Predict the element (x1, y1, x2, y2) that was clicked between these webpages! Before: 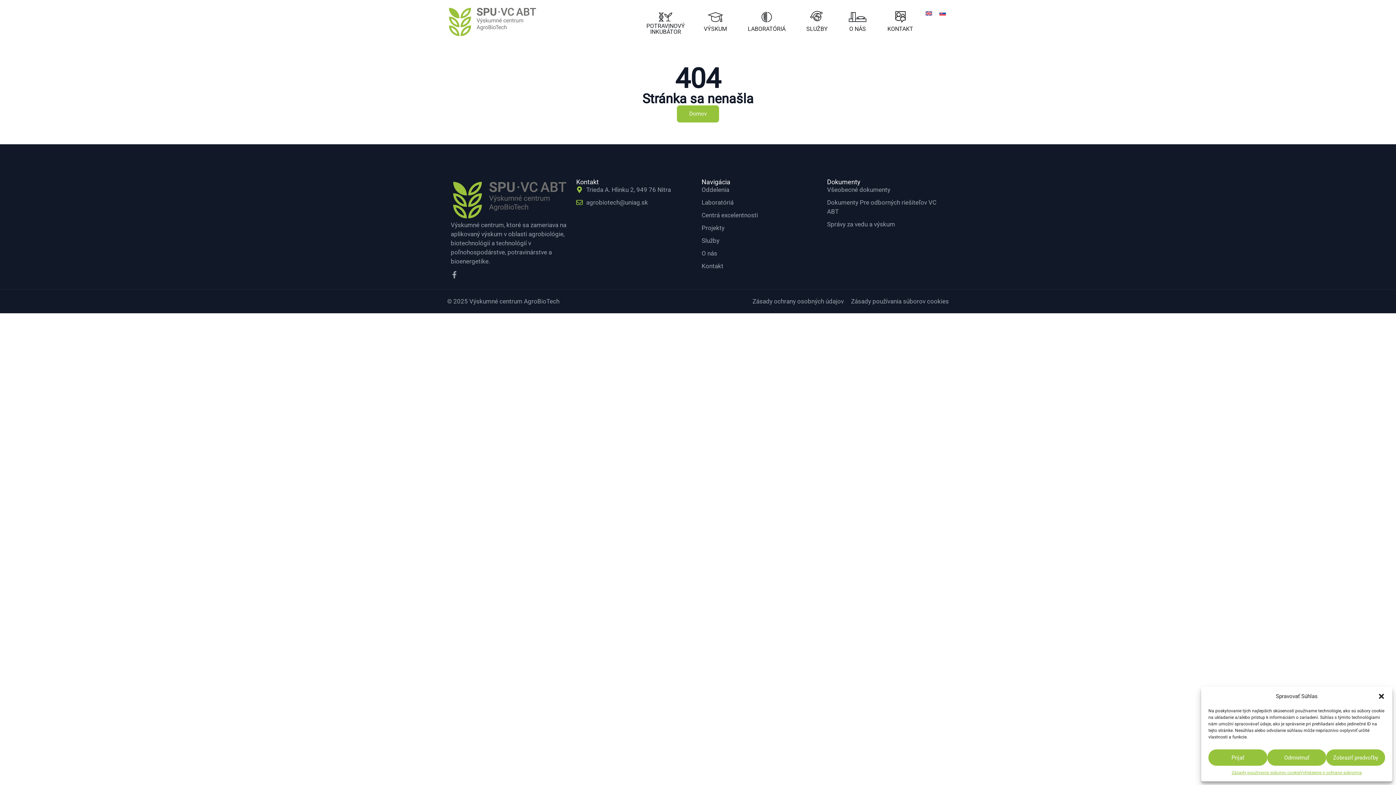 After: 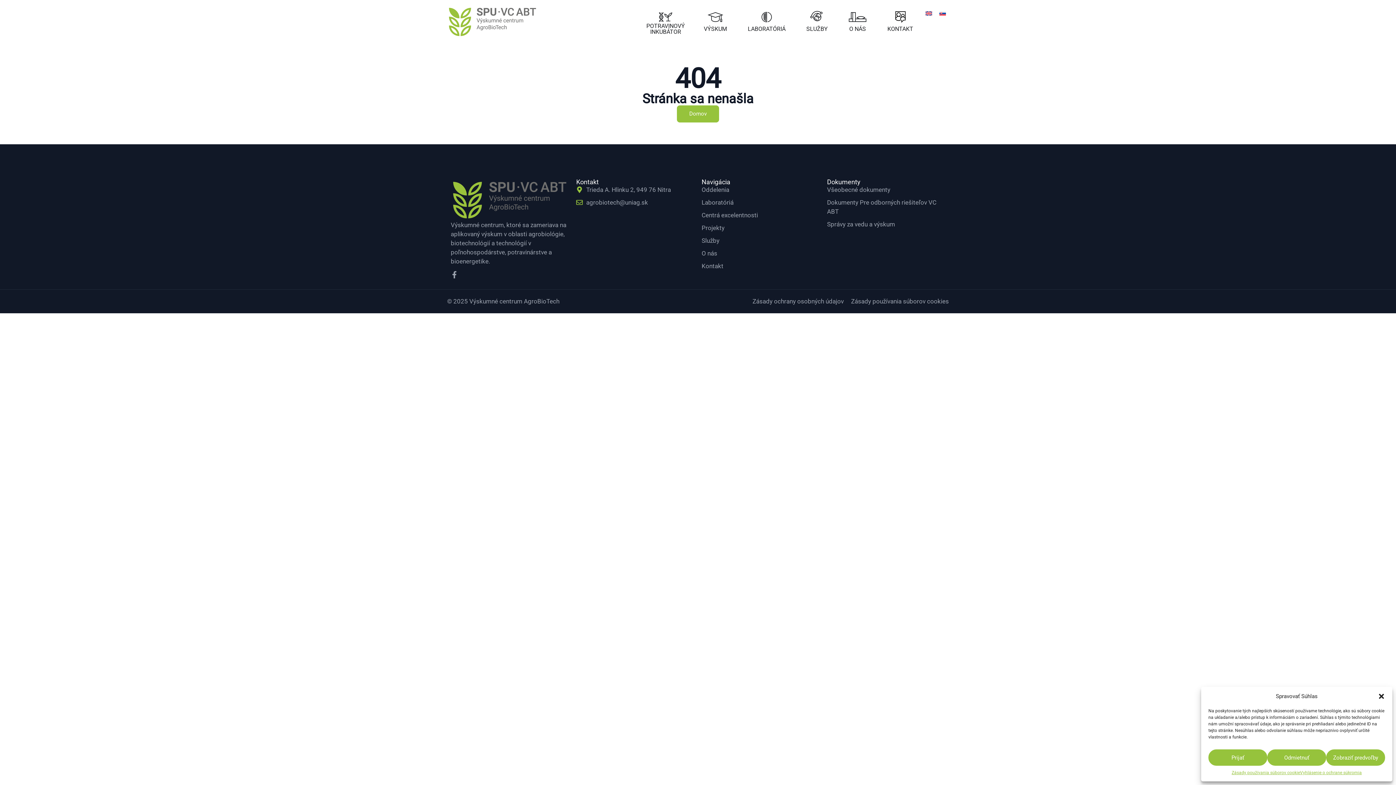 Action: bbox: (450, 271, 461, 278)